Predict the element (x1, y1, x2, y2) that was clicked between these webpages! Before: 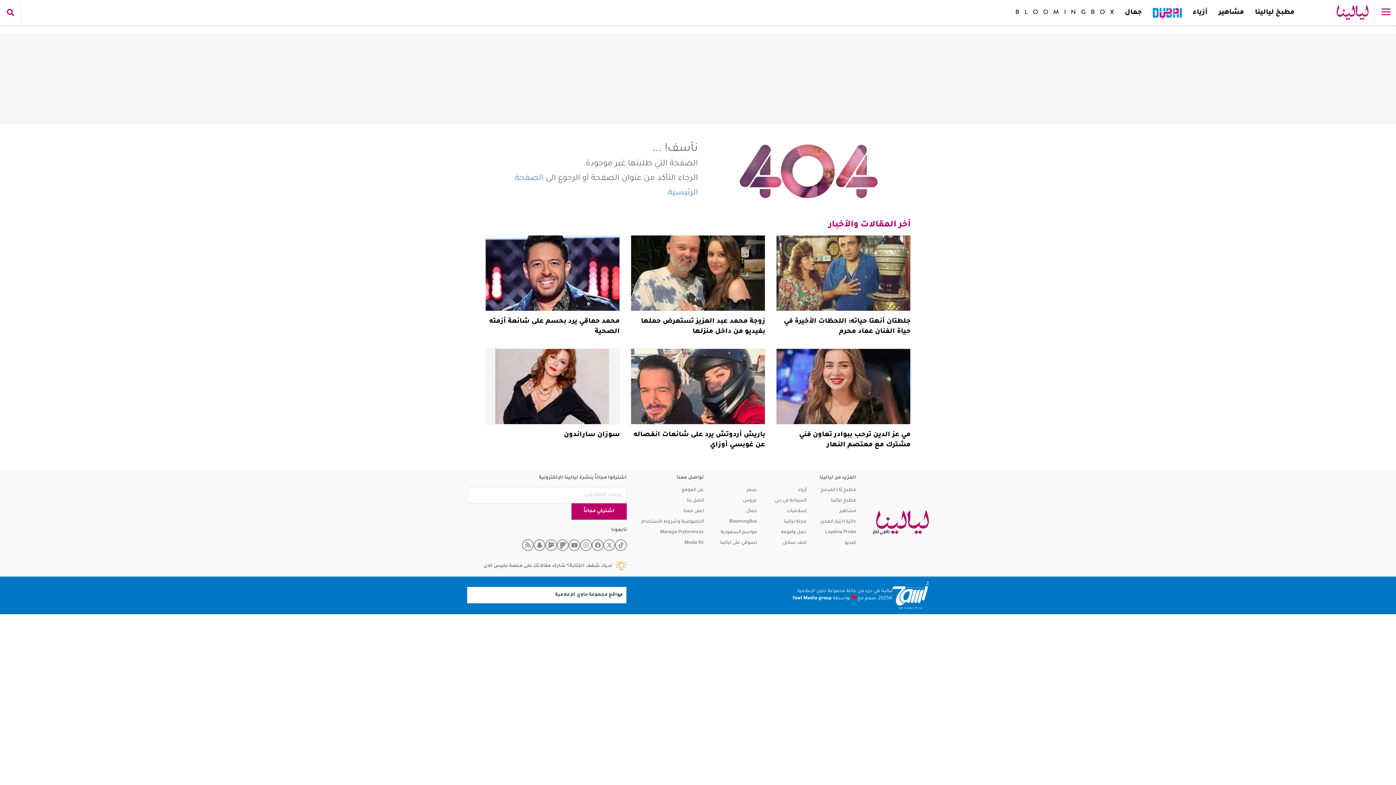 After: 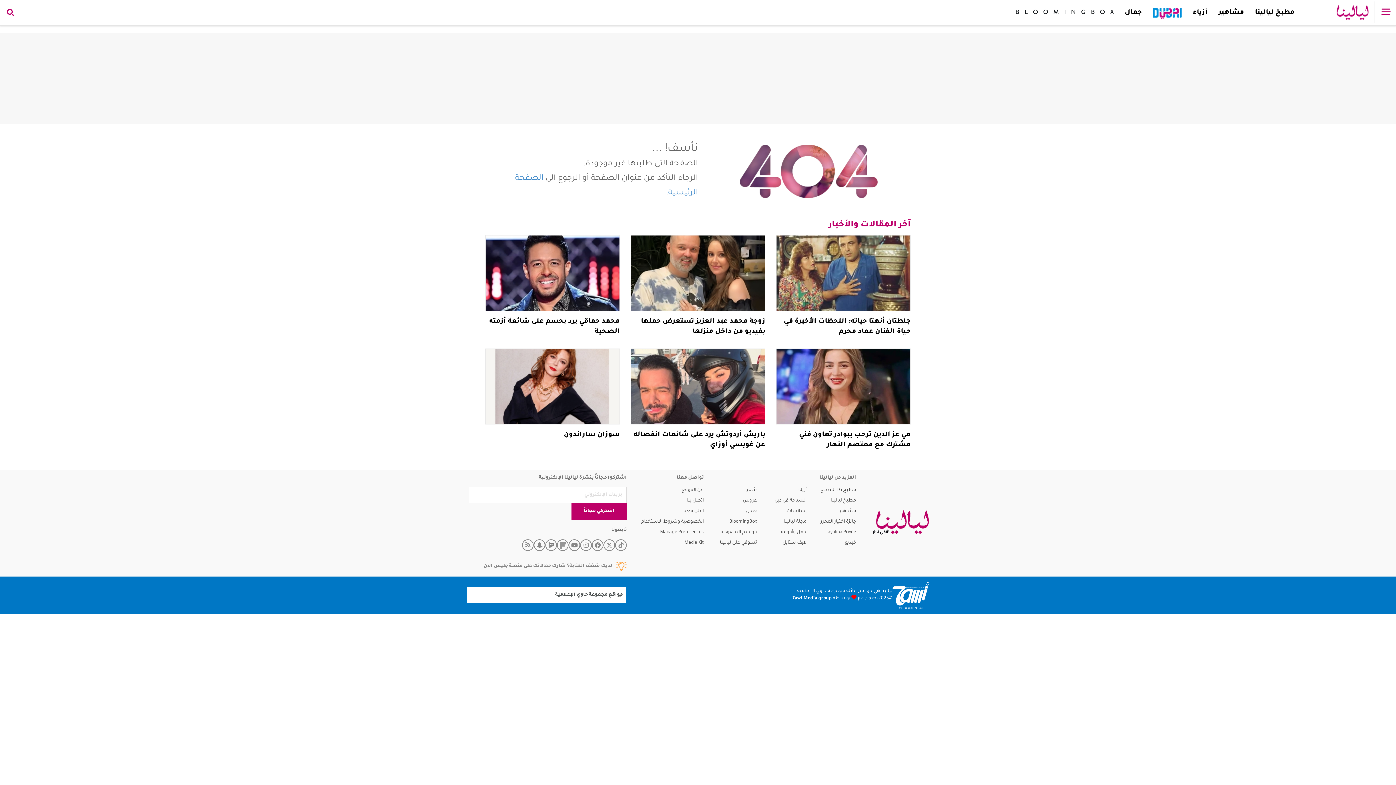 Action: bbox: (603, 539, 615, 551)